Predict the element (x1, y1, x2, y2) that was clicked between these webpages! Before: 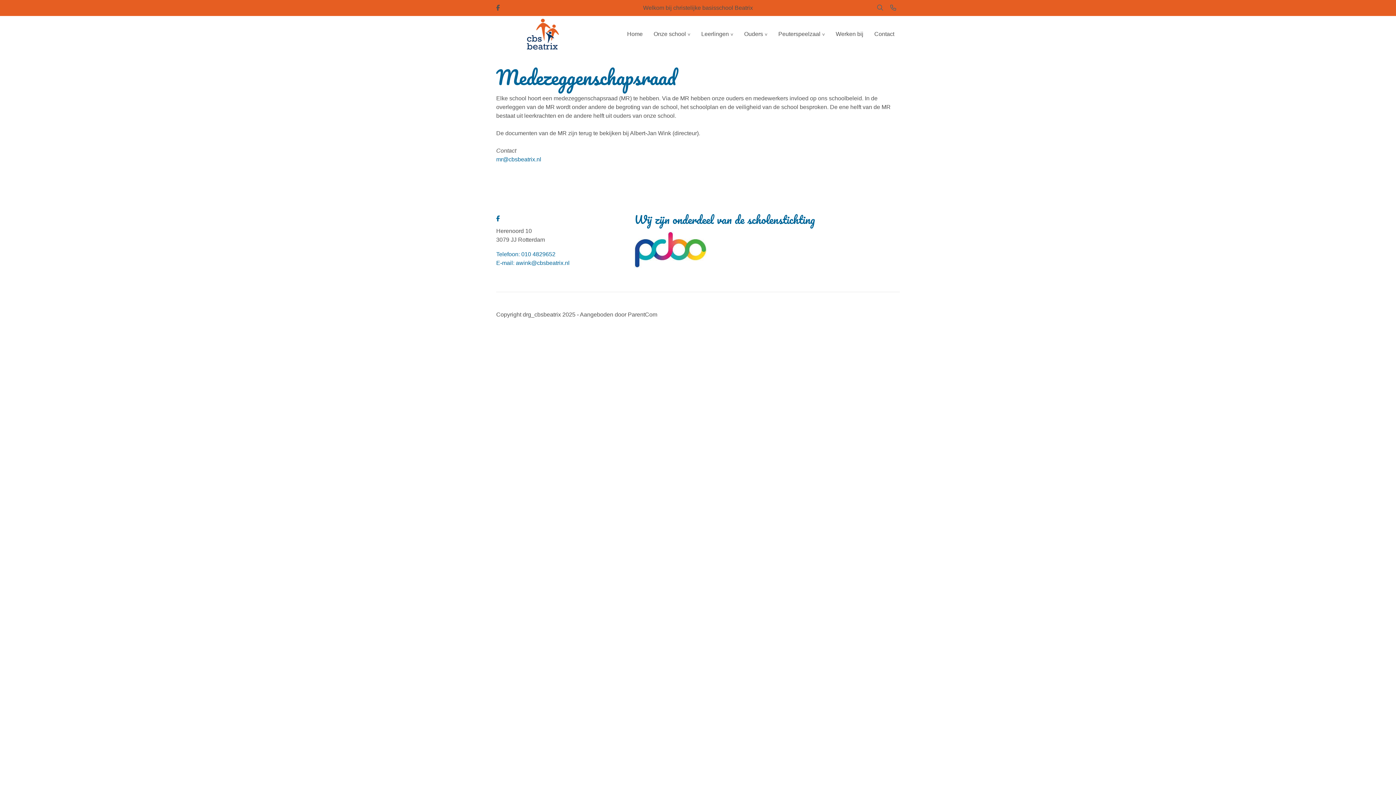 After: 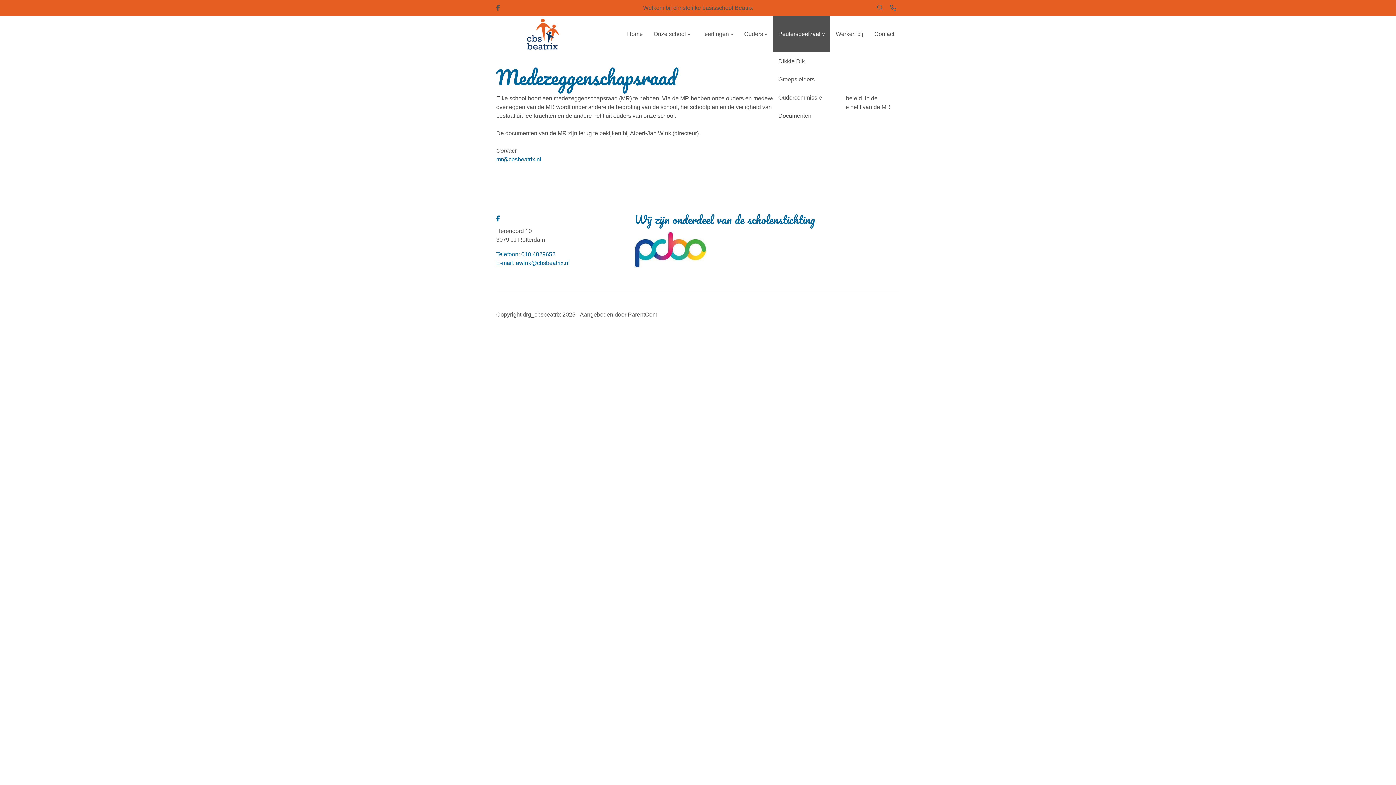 Action: label: Peuterspeelzaal bbox: (773, 16, 830, 52)